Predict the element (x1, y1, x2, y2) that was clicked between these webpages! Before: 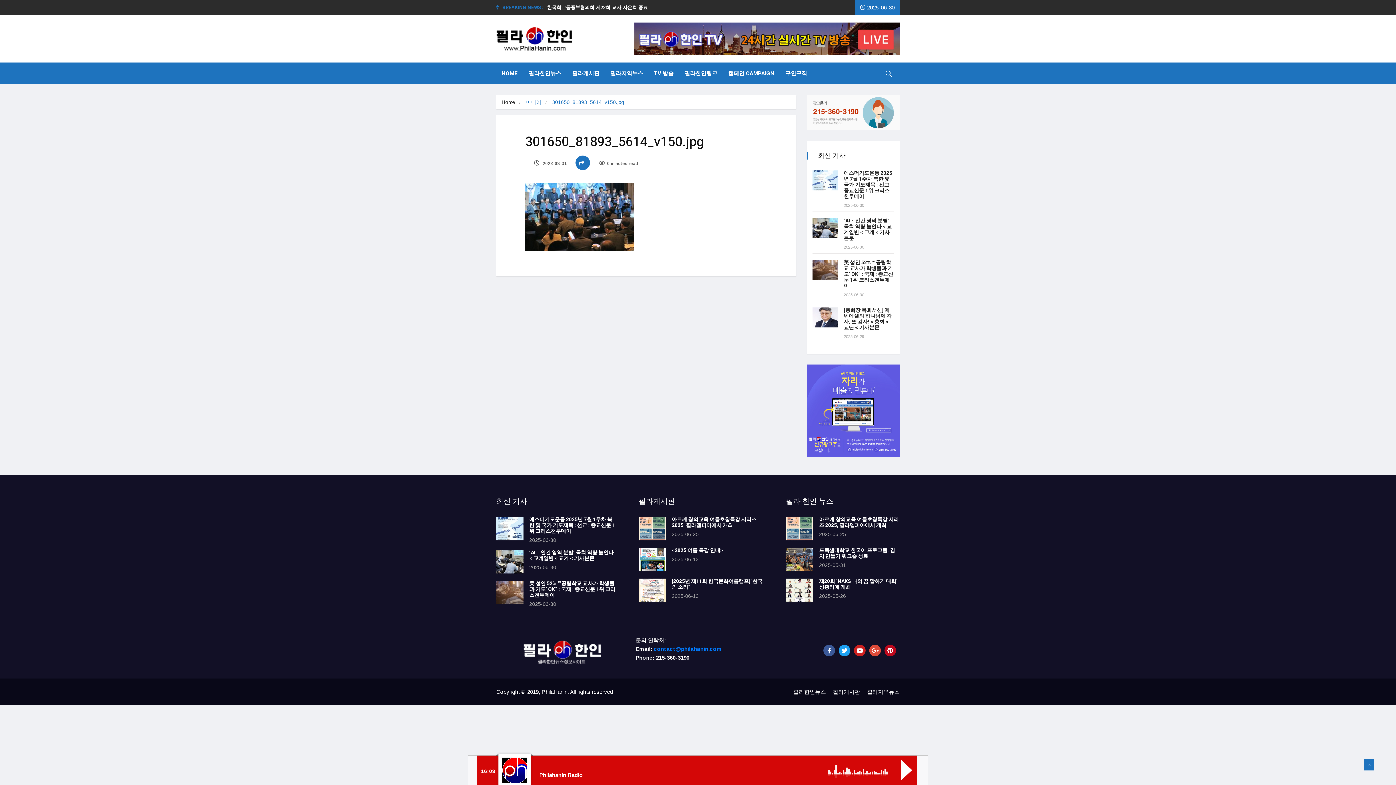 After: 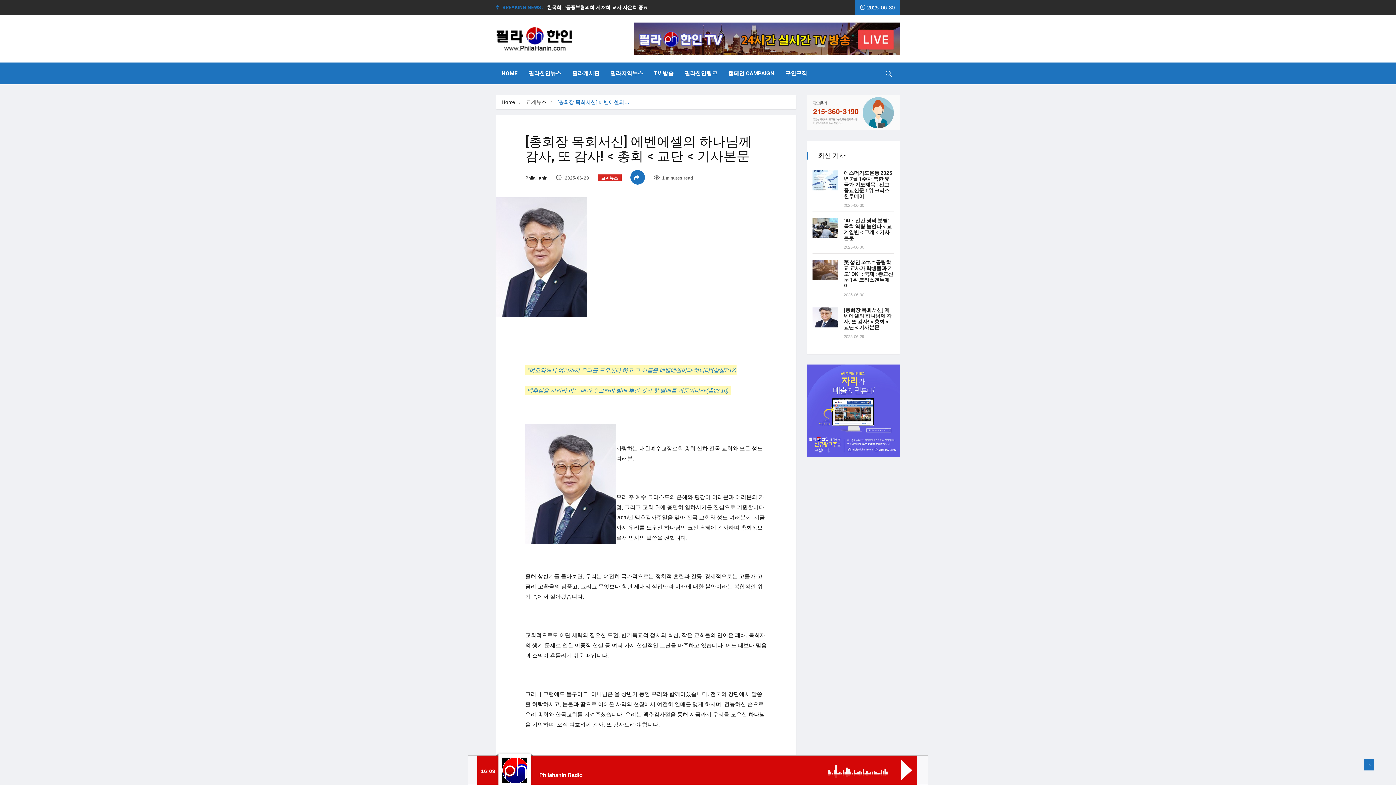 Action: bbox: (812, 307, 838, 327)